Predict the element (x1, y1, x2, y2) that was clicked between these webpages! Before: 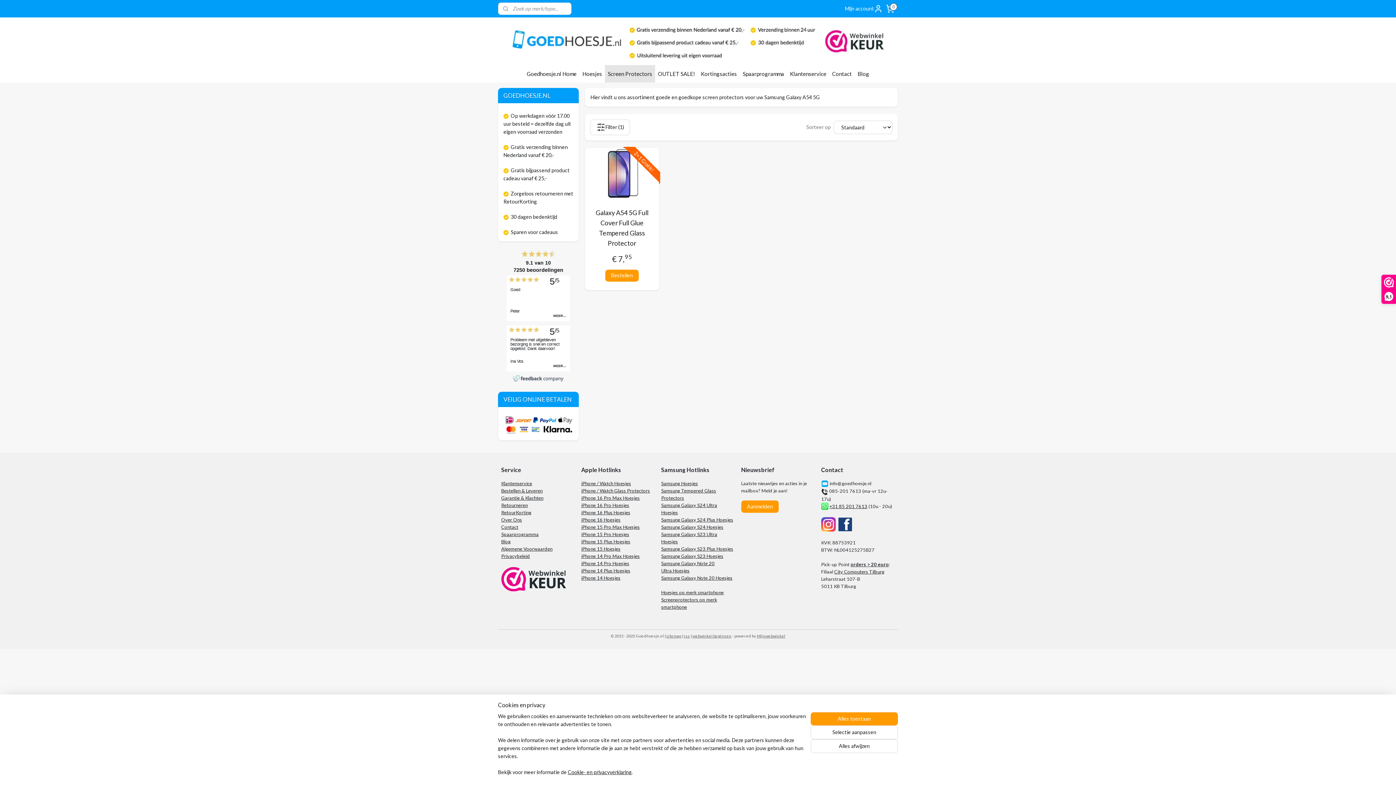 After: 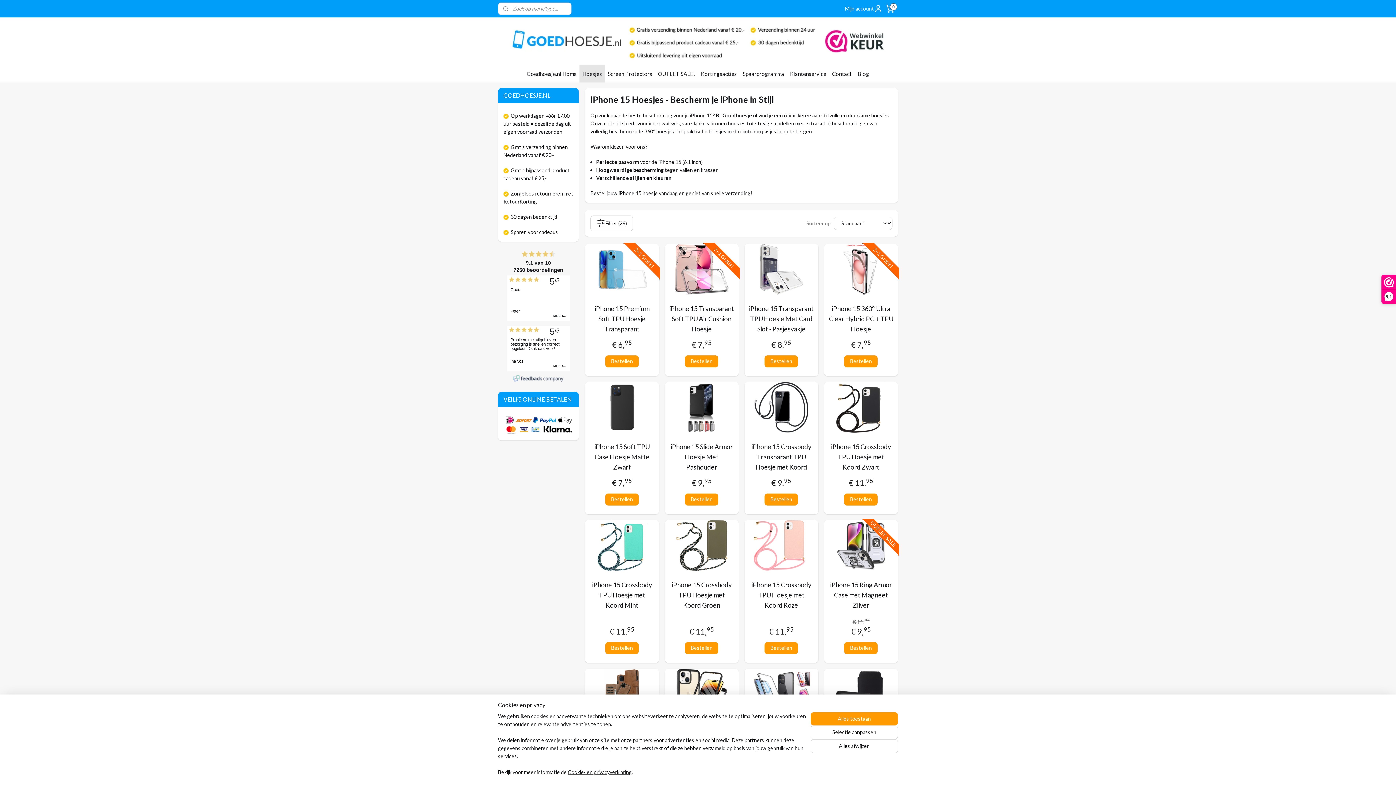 Action: label: iPhone 15 Hoesjes bbox: (581, 546, 620, 551)